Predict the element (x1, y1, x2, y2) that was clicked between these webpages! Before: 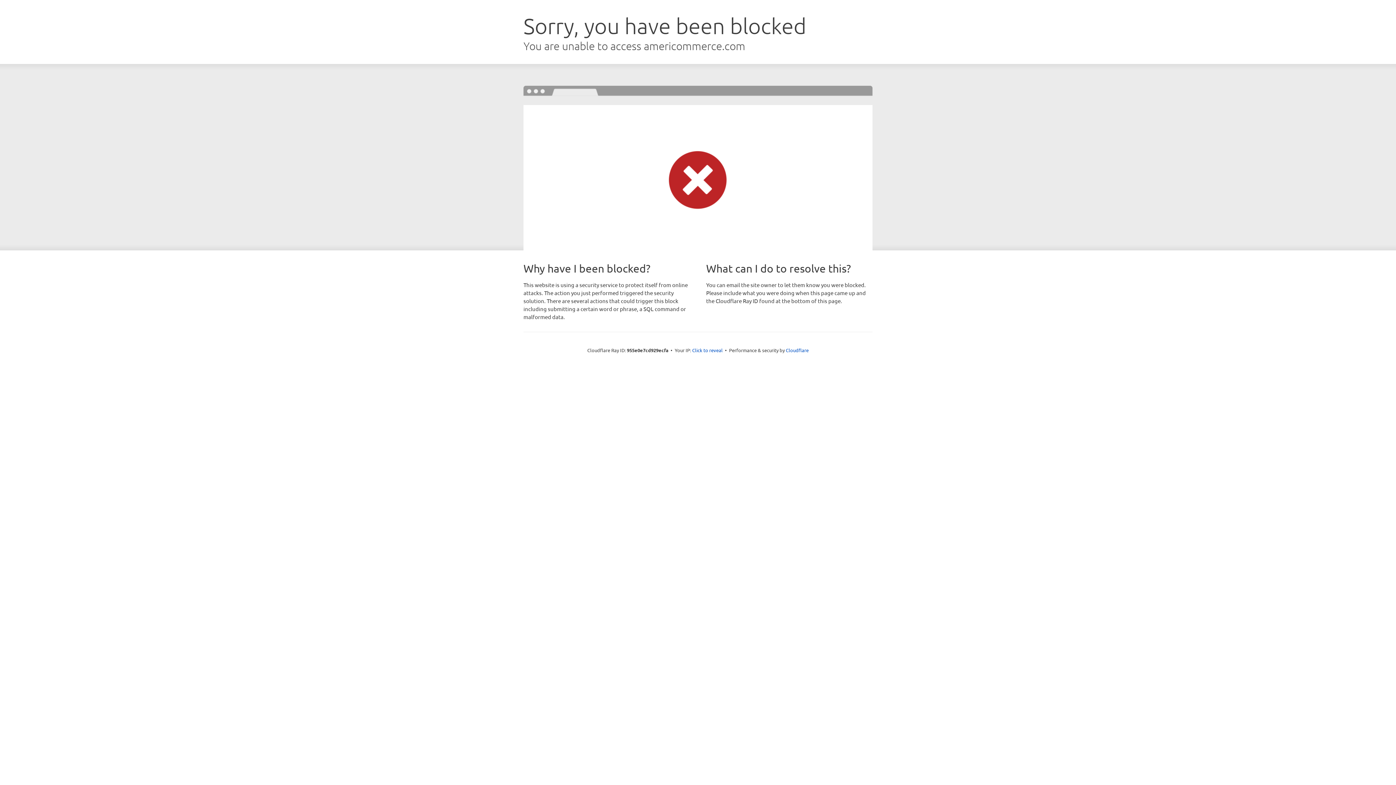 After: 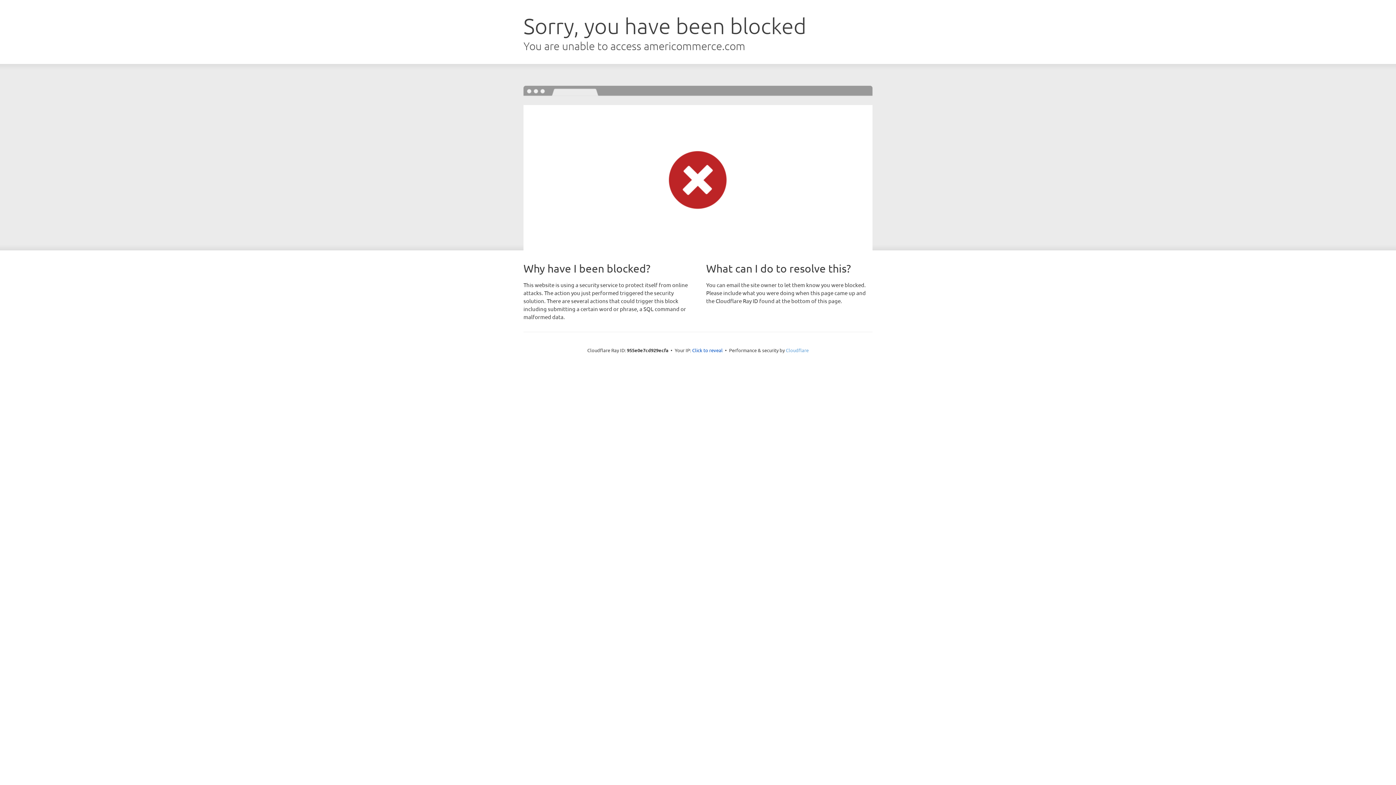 Action: bbox: (786, 347, 808, 353) label: Cloudflare